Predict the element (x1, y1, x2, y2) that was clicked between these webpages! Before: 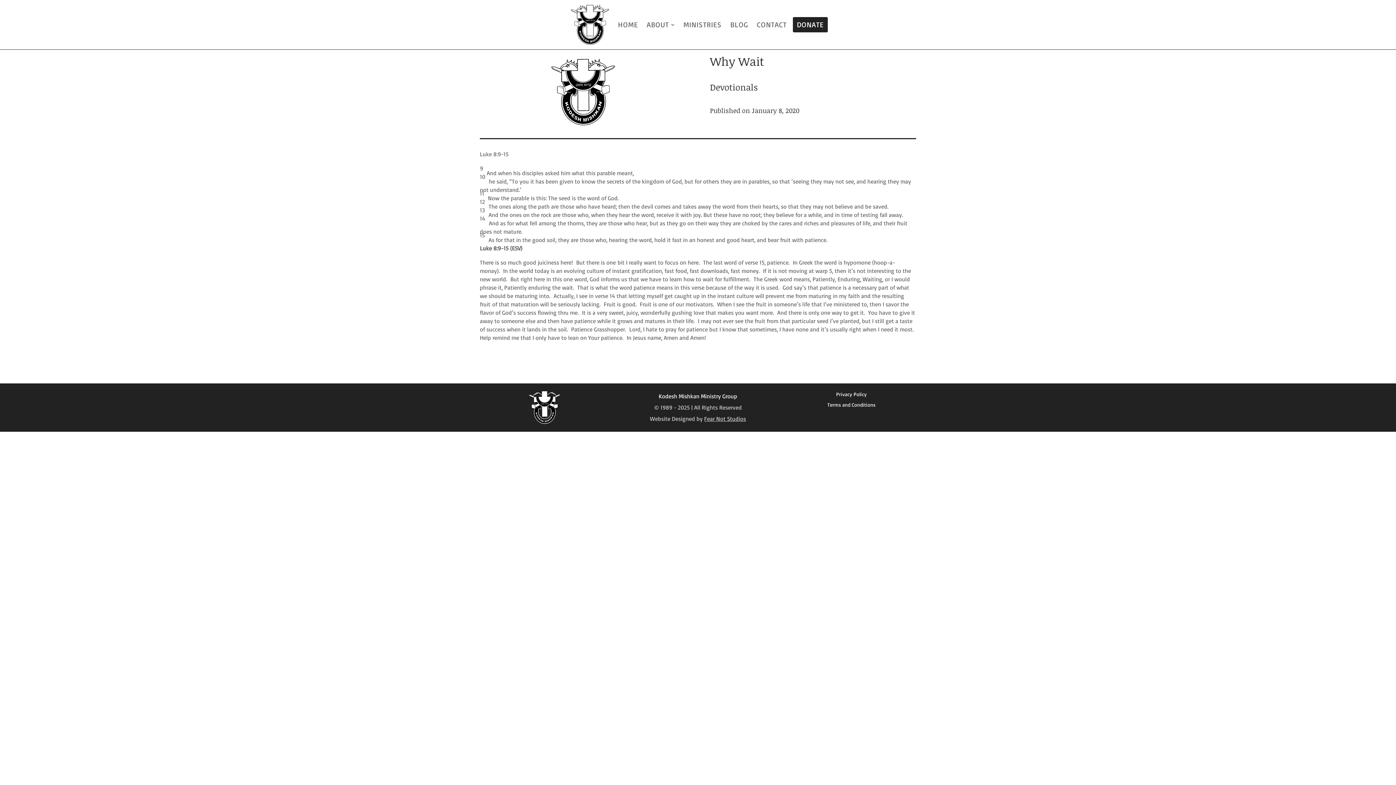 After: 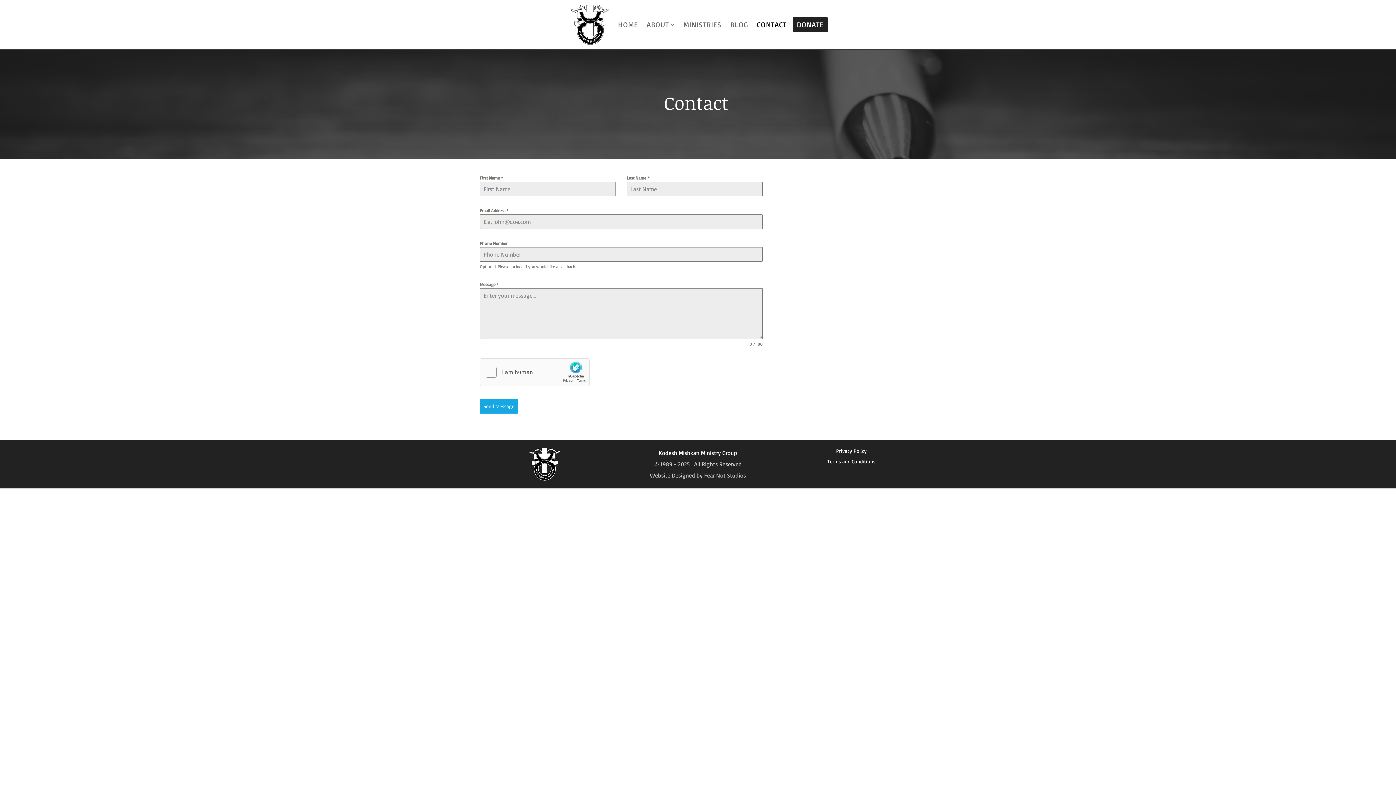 Action: label: CONTACT bbox: (752, 16, 791, 32)